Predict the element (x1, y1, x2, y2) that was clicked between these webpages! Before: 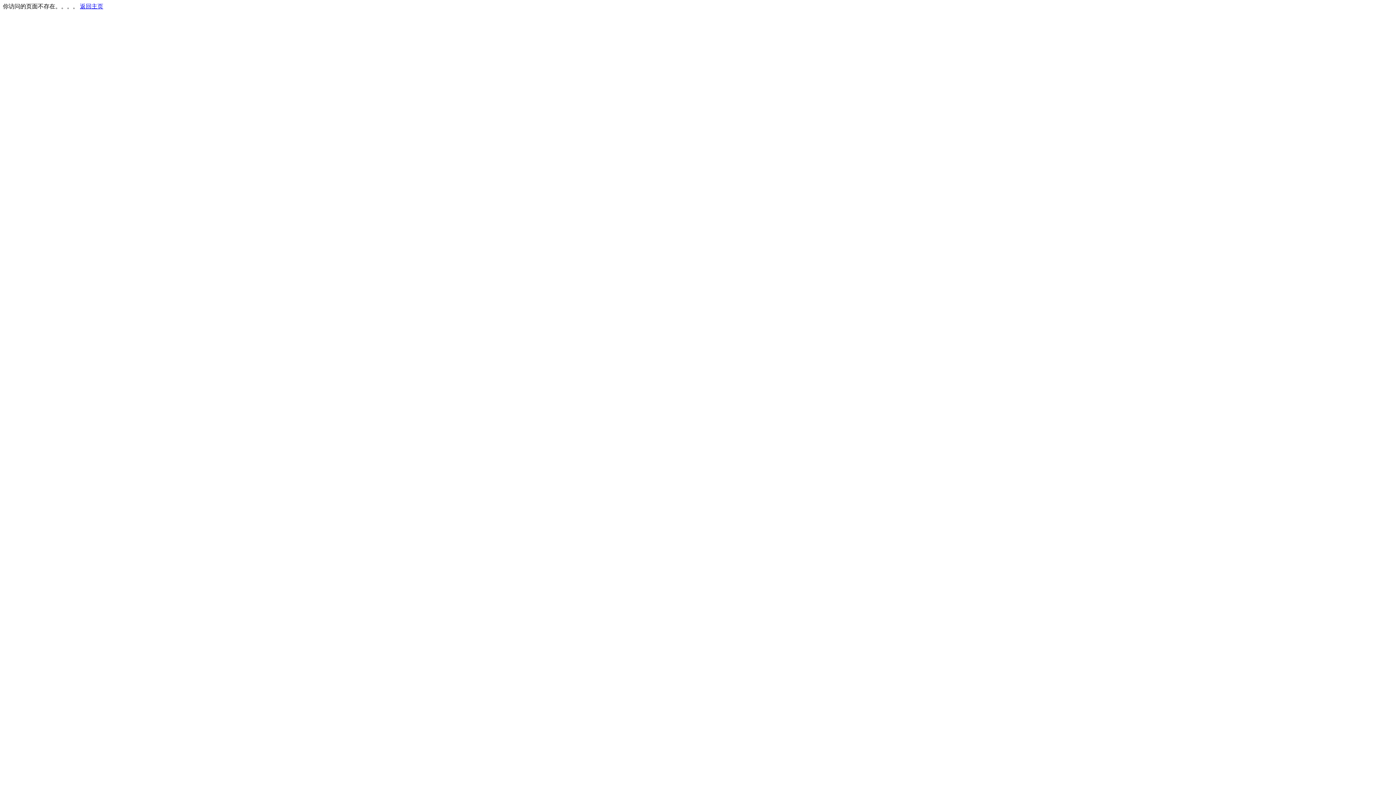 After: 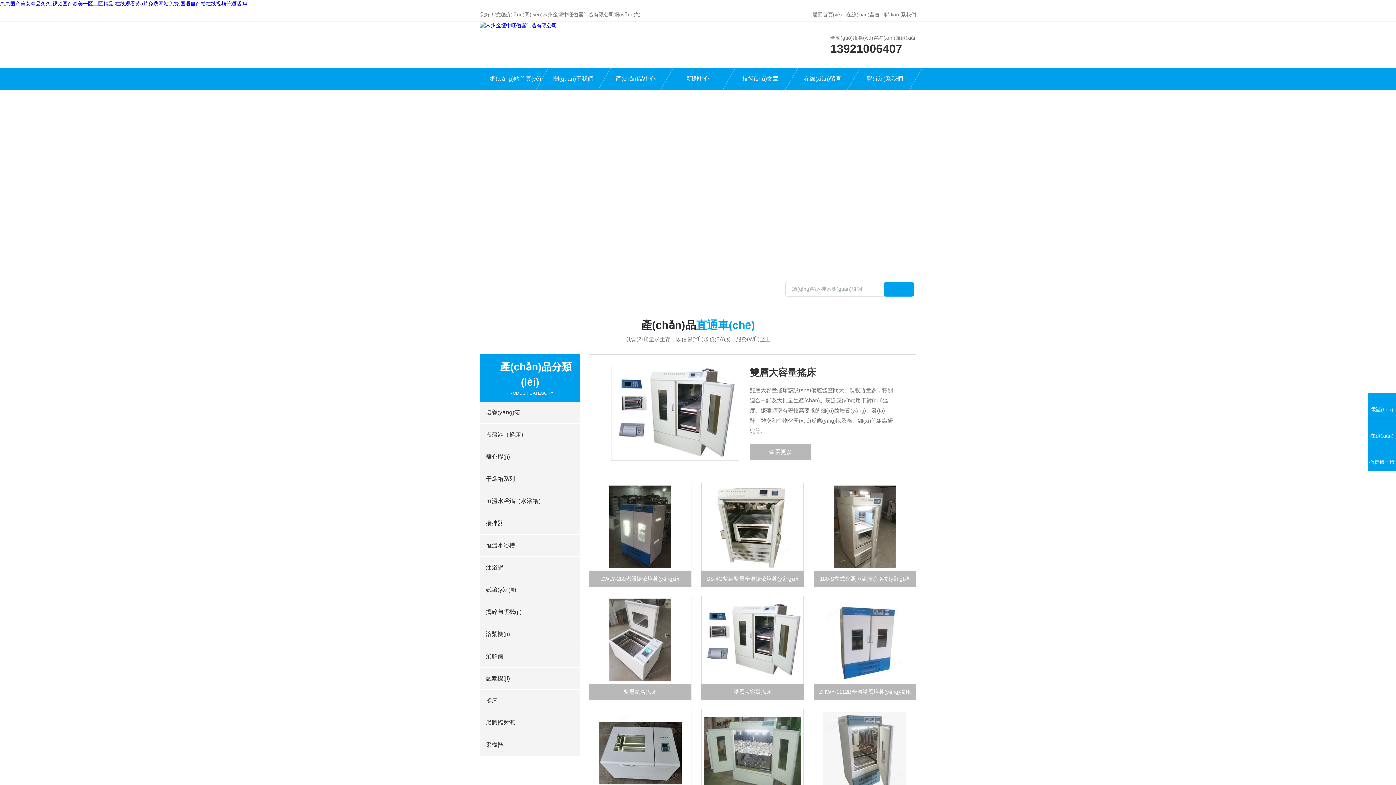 Action: label: 返回主页 bbox: (80, 3, 103, 9)